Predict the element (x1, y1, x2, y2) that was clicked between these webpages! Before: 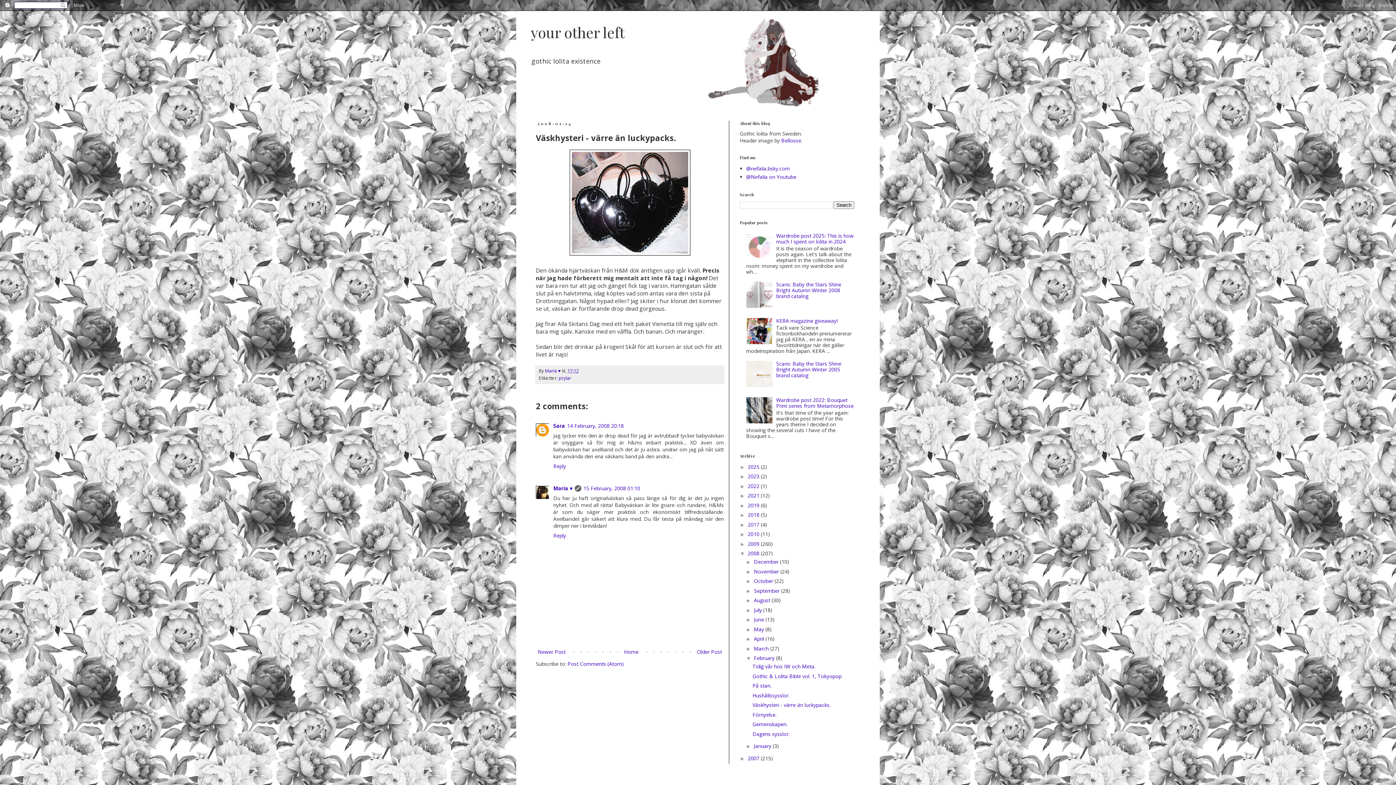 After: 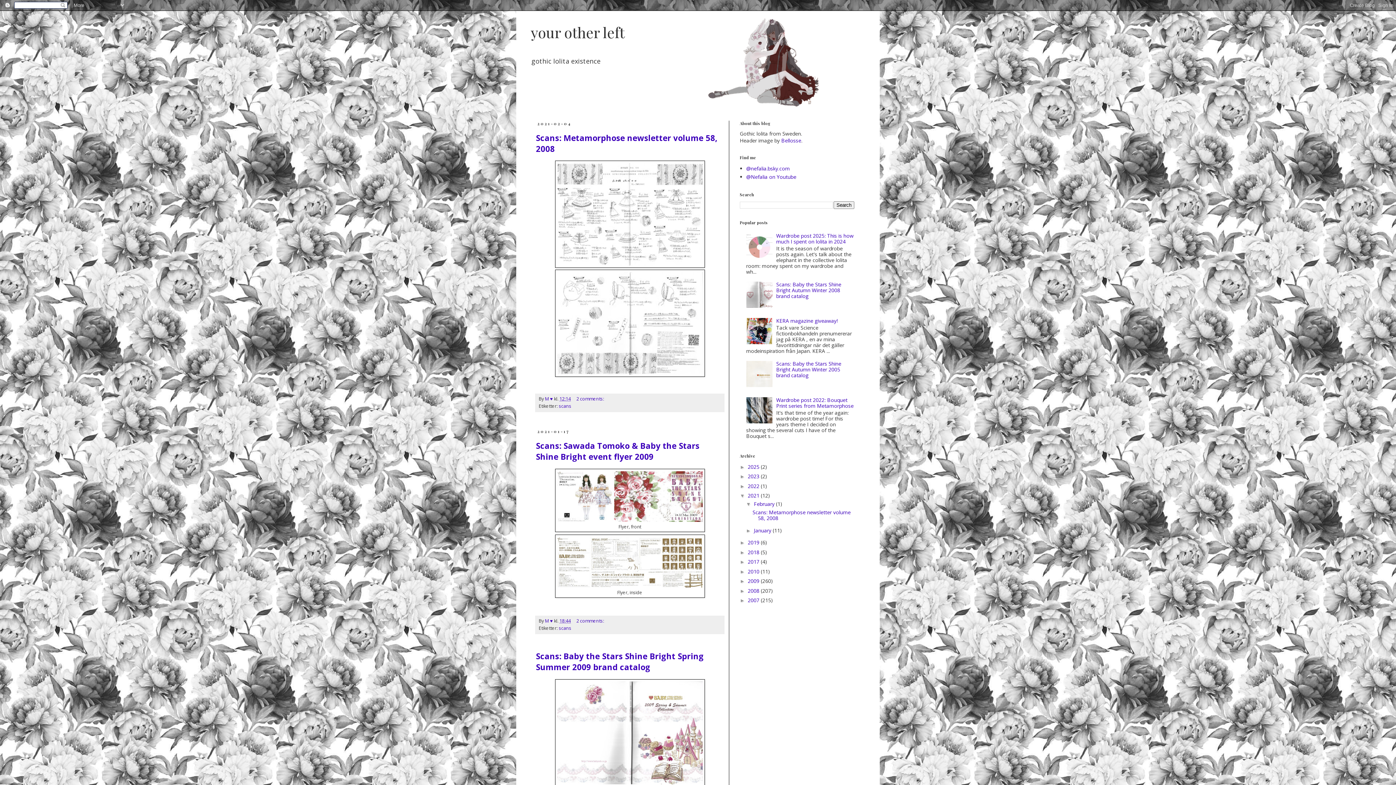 Action: bbox: (748, 492, 761, 499) label: 2021 